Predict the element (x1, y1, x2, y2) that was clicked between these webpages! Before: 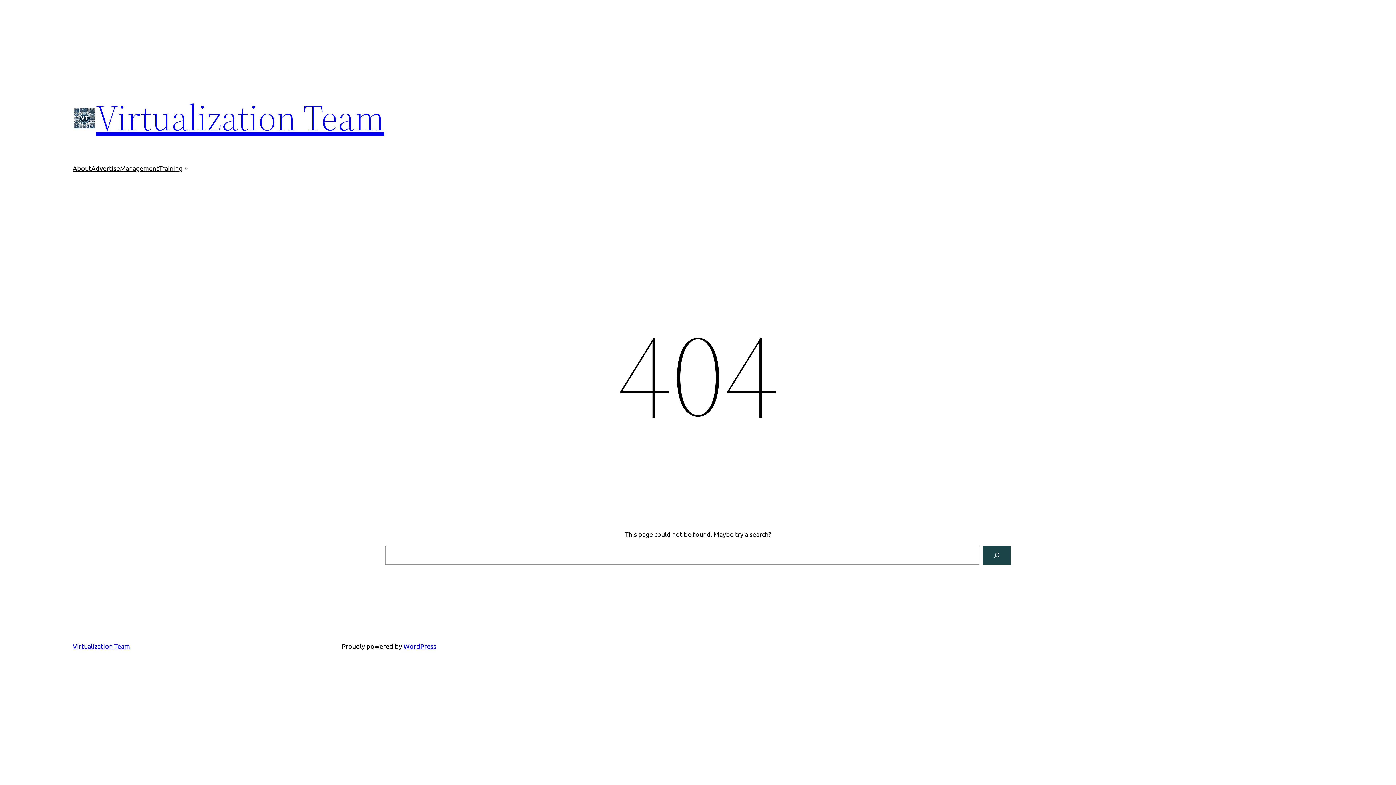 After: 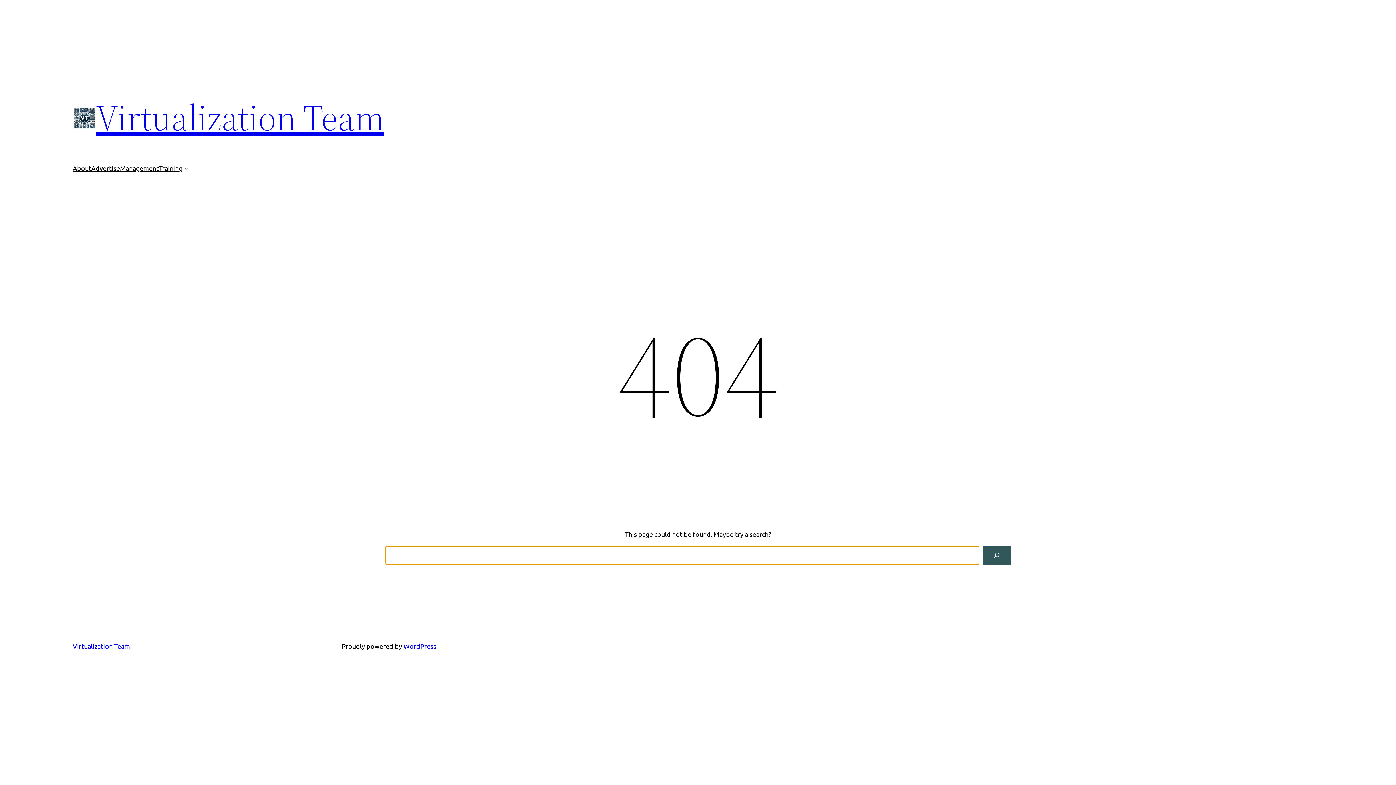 Action: bbox: (983, 546, 1010, 565) label: Search